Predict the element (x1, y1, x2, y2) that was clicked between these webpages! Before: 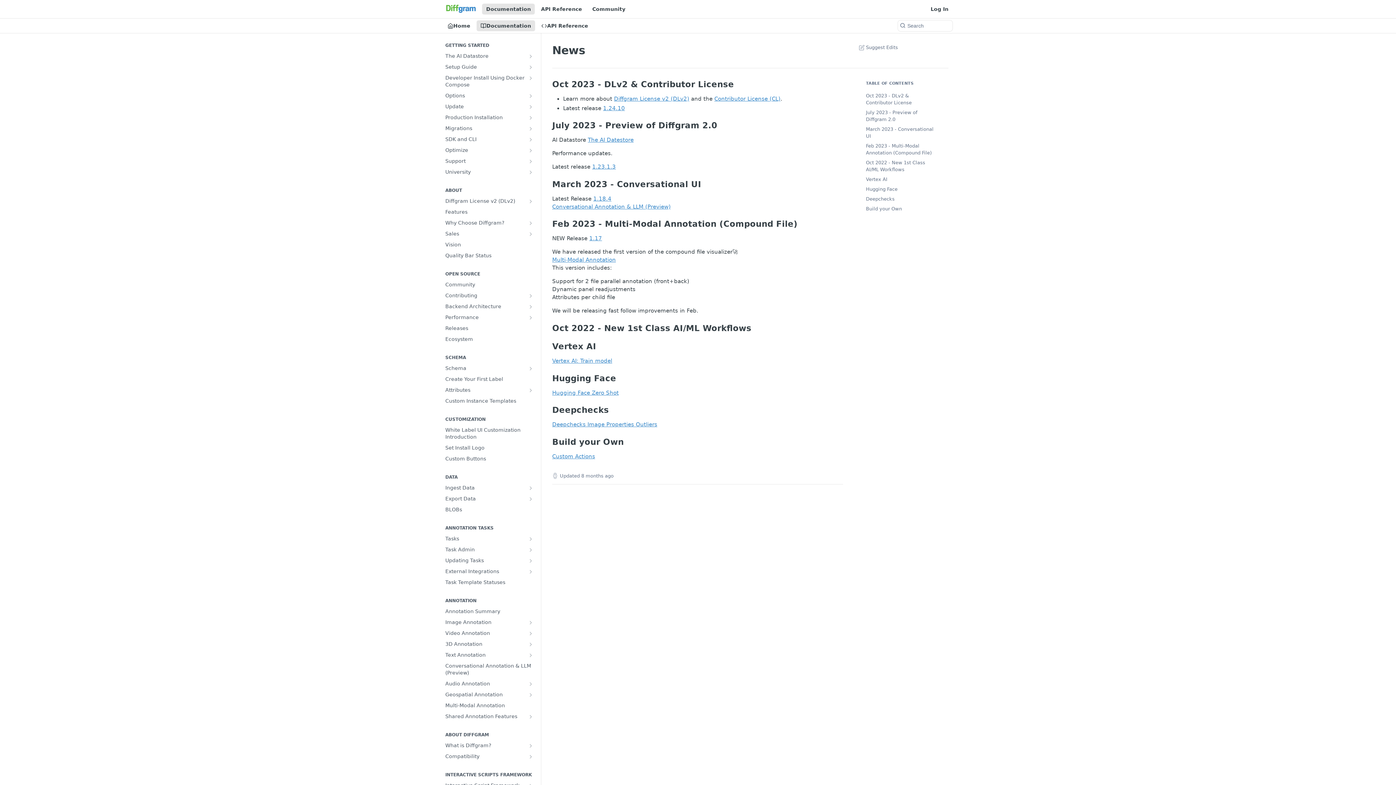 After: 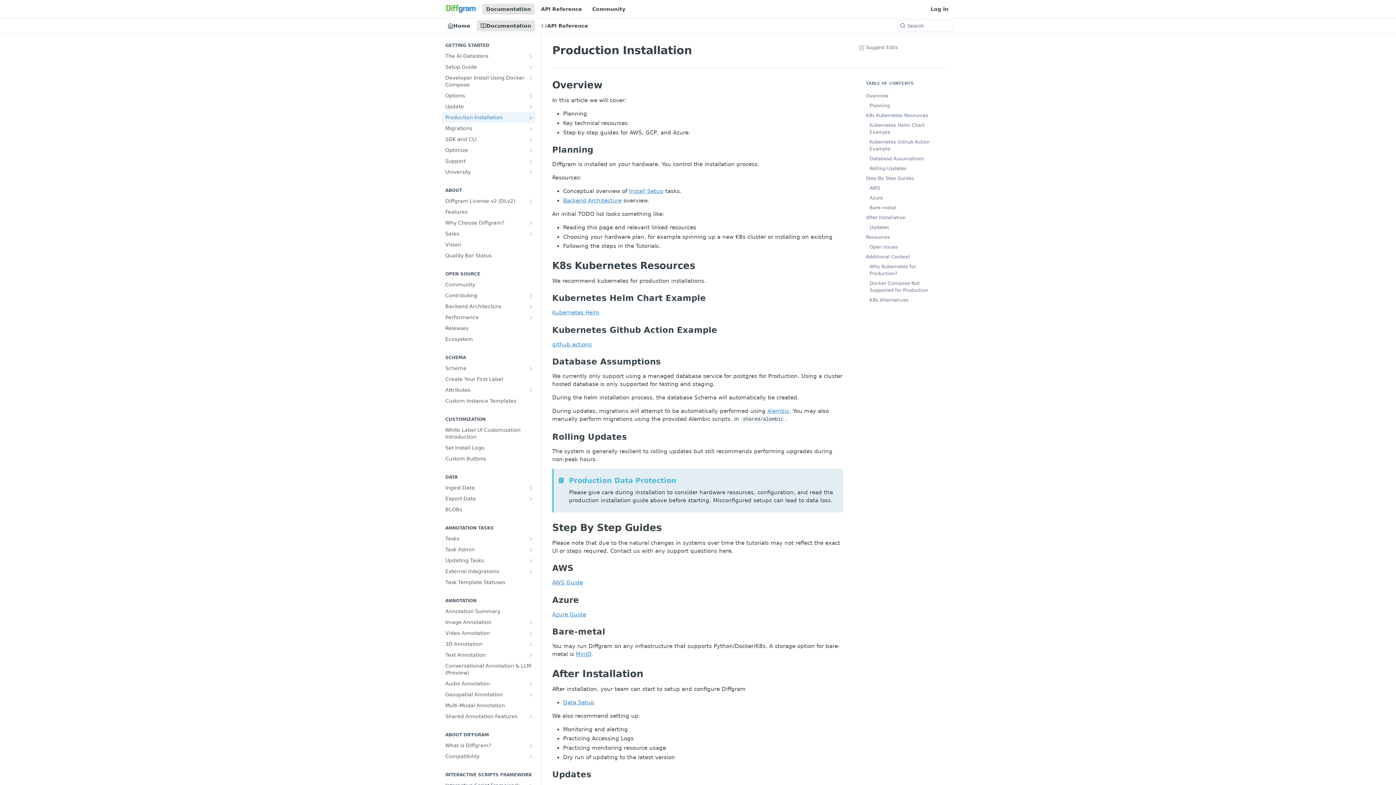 Action: label: Show subpages for Production Installation bbox: (528, 114, 533, 120)